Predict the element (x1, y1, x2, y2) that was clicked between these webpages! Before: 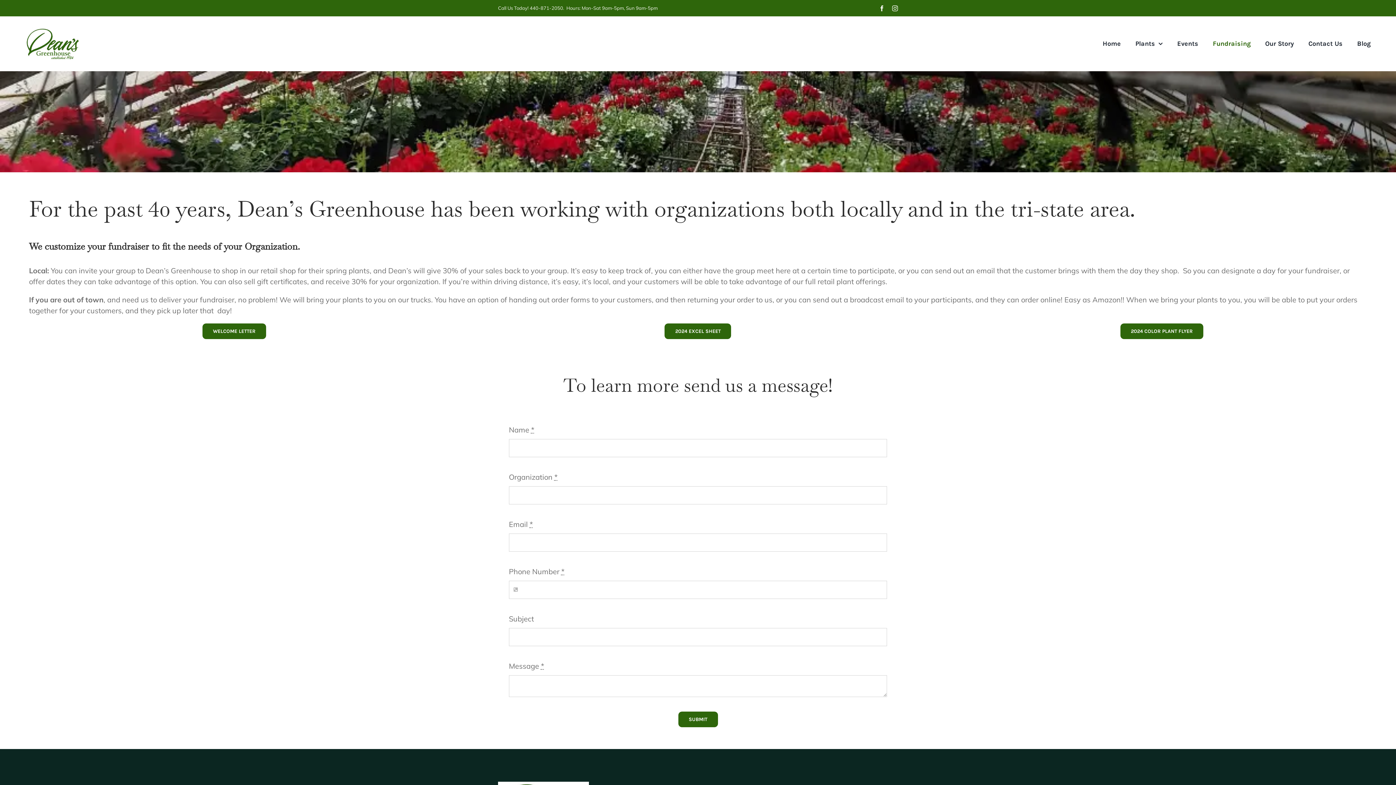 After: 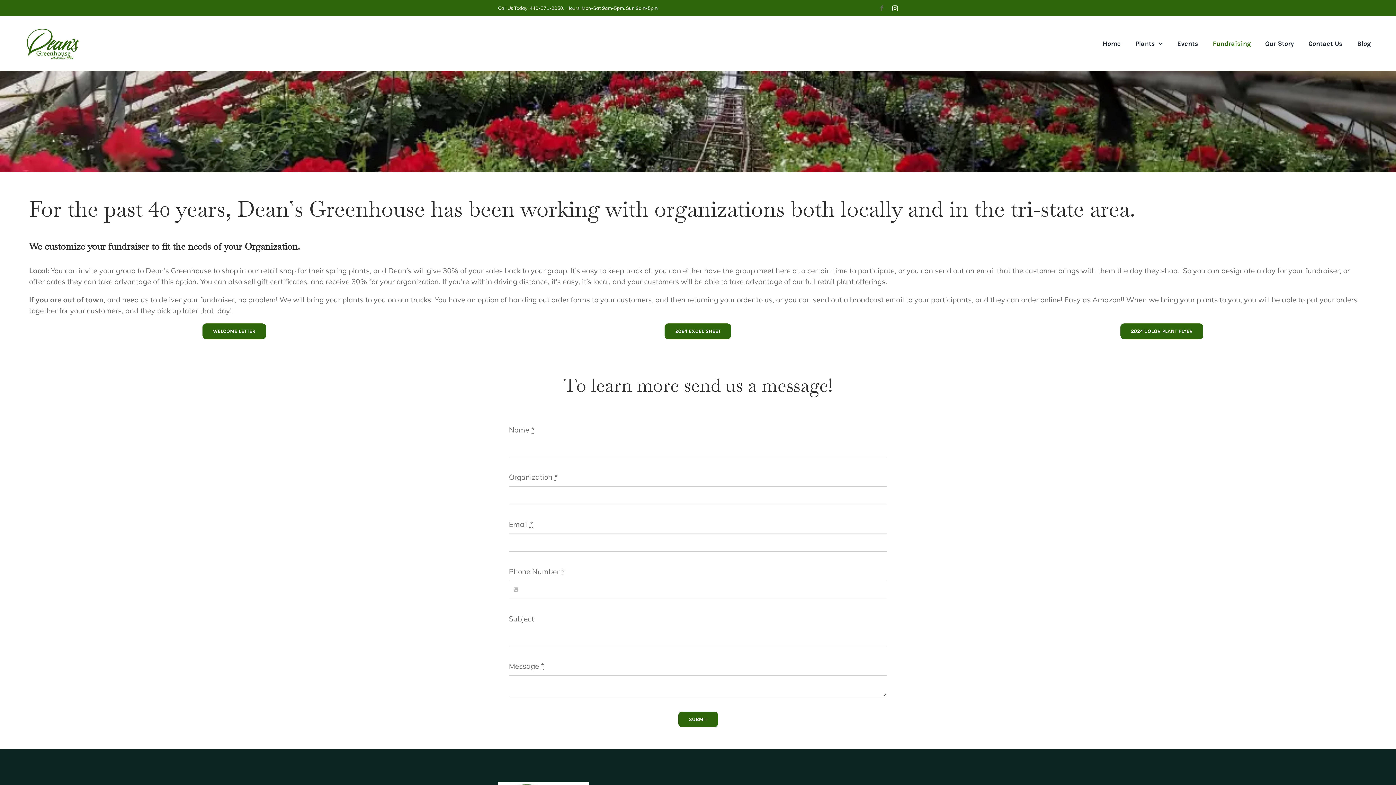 Action: label: facebook bbox: (879, 5, 885, 11)